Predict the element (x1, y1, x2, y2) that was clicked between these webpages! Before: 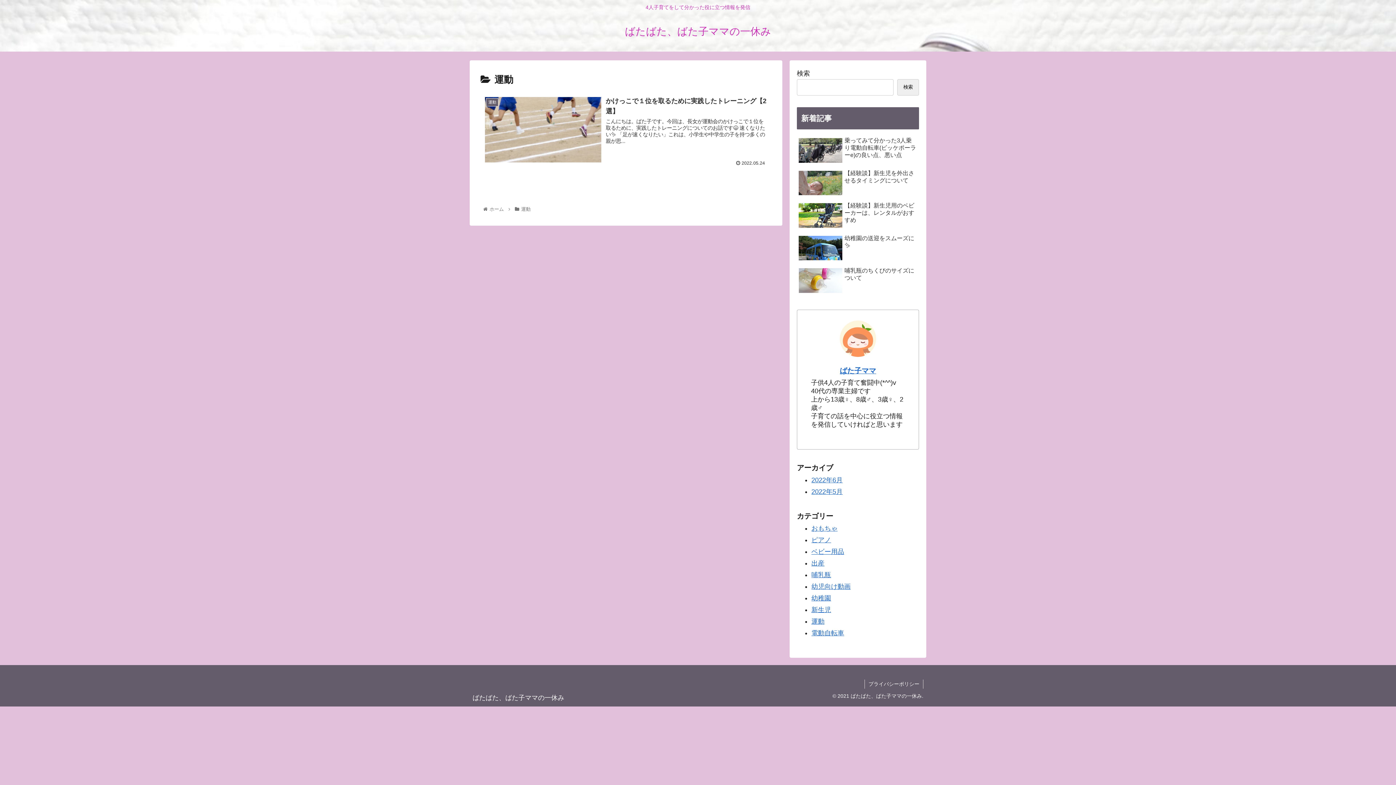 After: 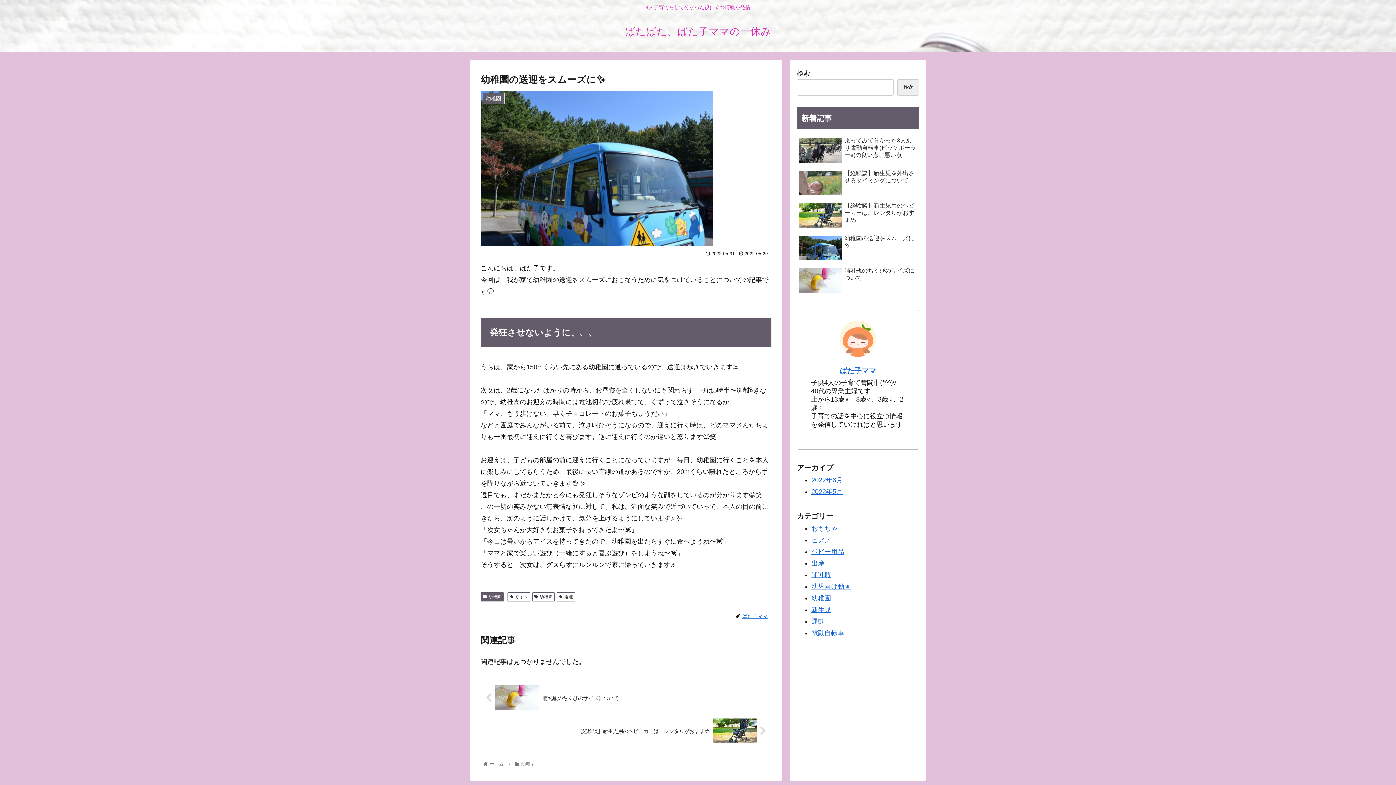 Action: label: 幼稚園の送迎をスムーズに✨ bbox: (797, 232, 919, 264)